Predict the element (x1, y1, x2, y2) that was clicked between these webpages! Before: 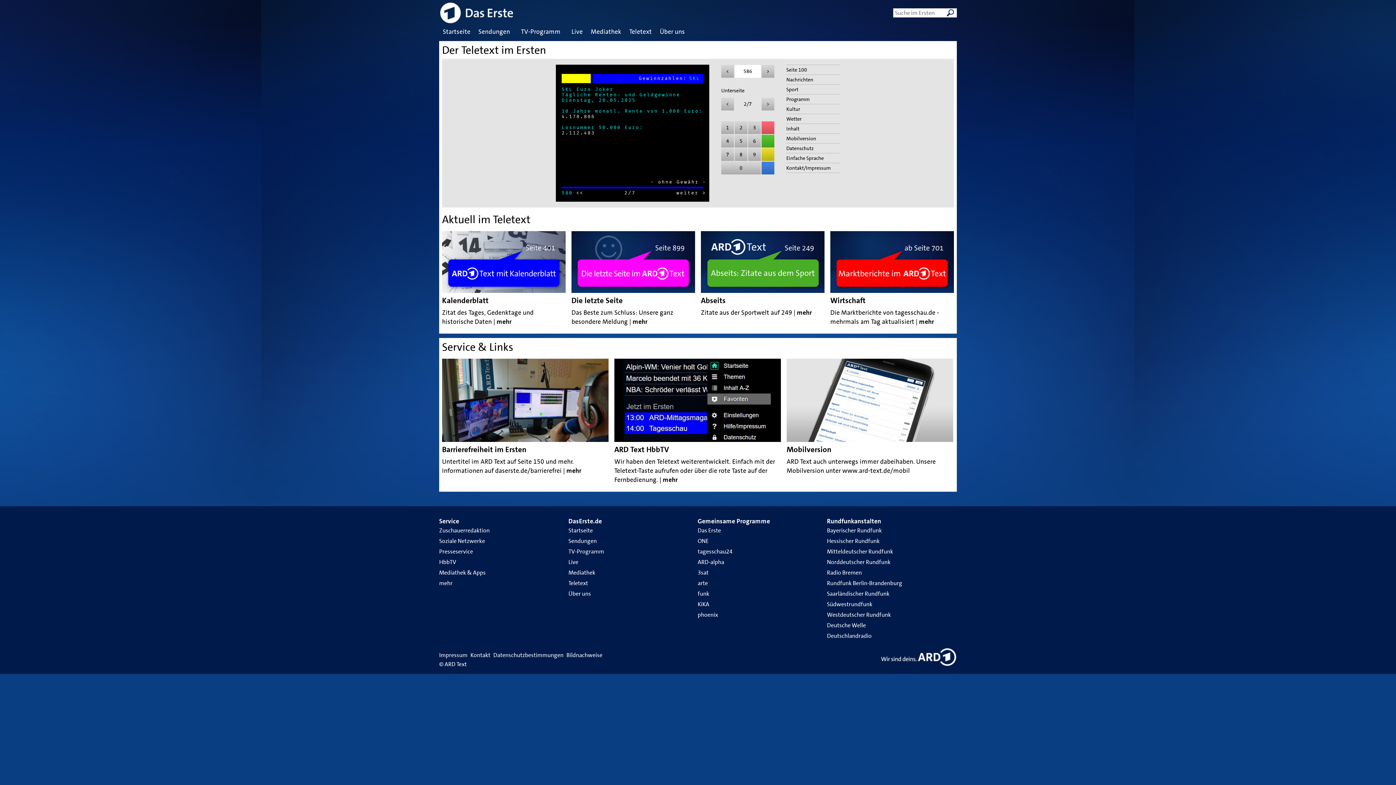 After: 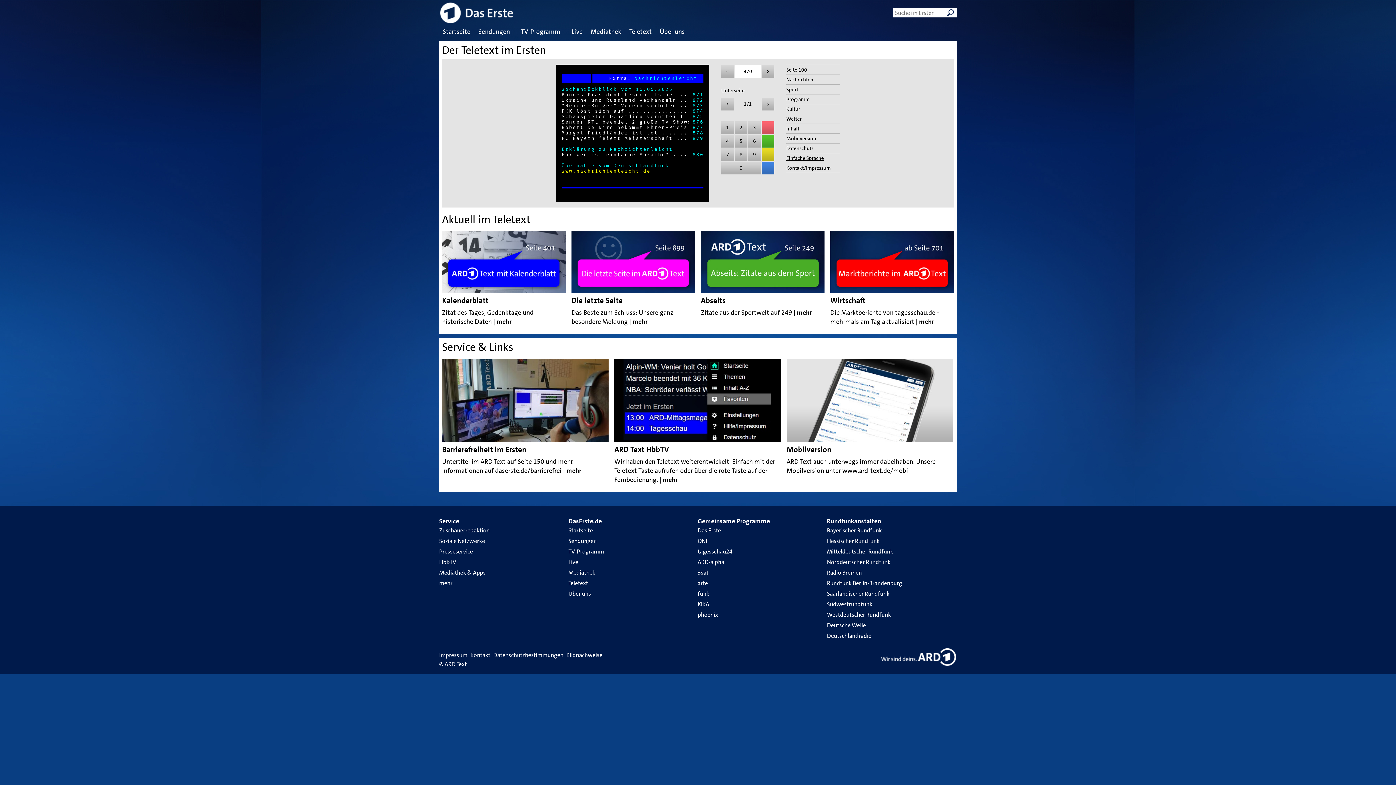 Action: label: Einfache Sprache bbox: (786, 154, 824, 161)